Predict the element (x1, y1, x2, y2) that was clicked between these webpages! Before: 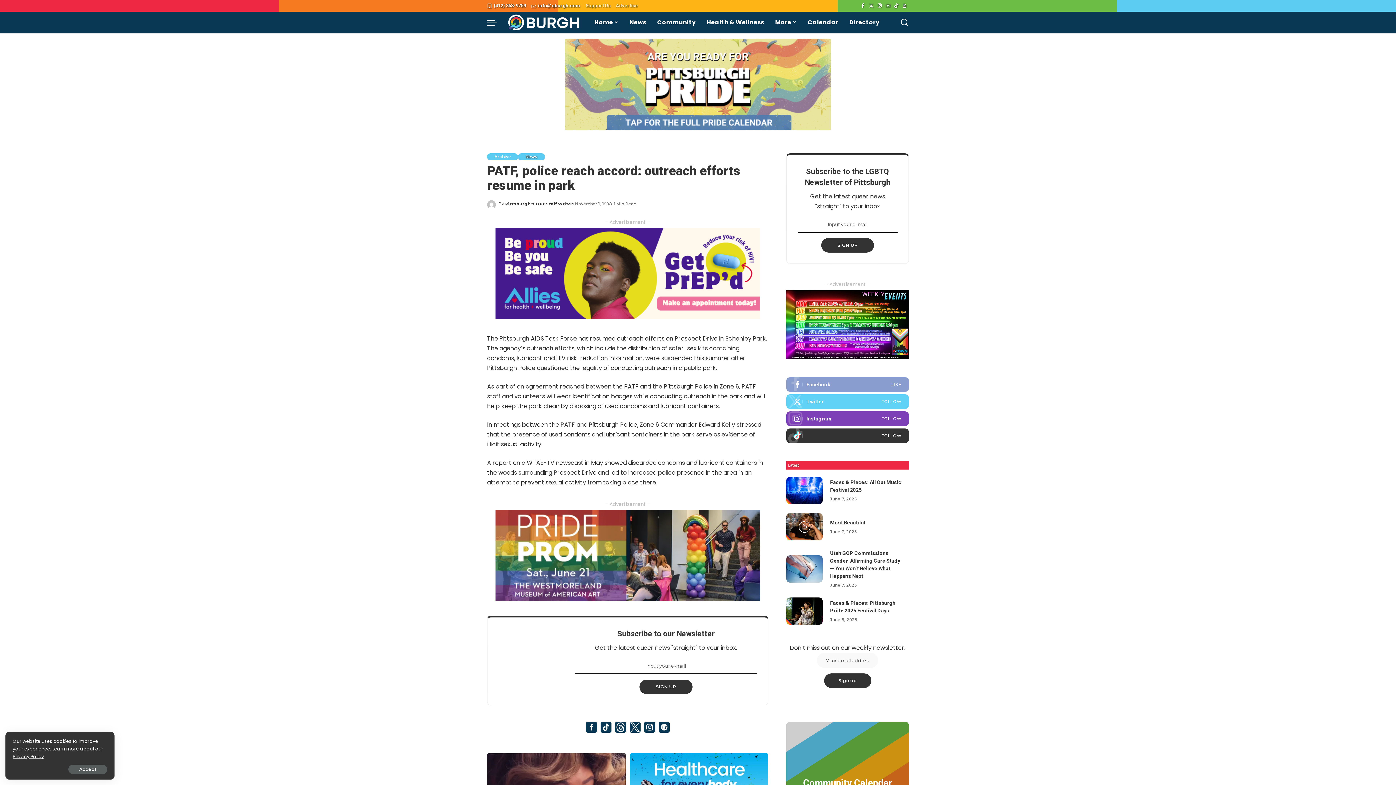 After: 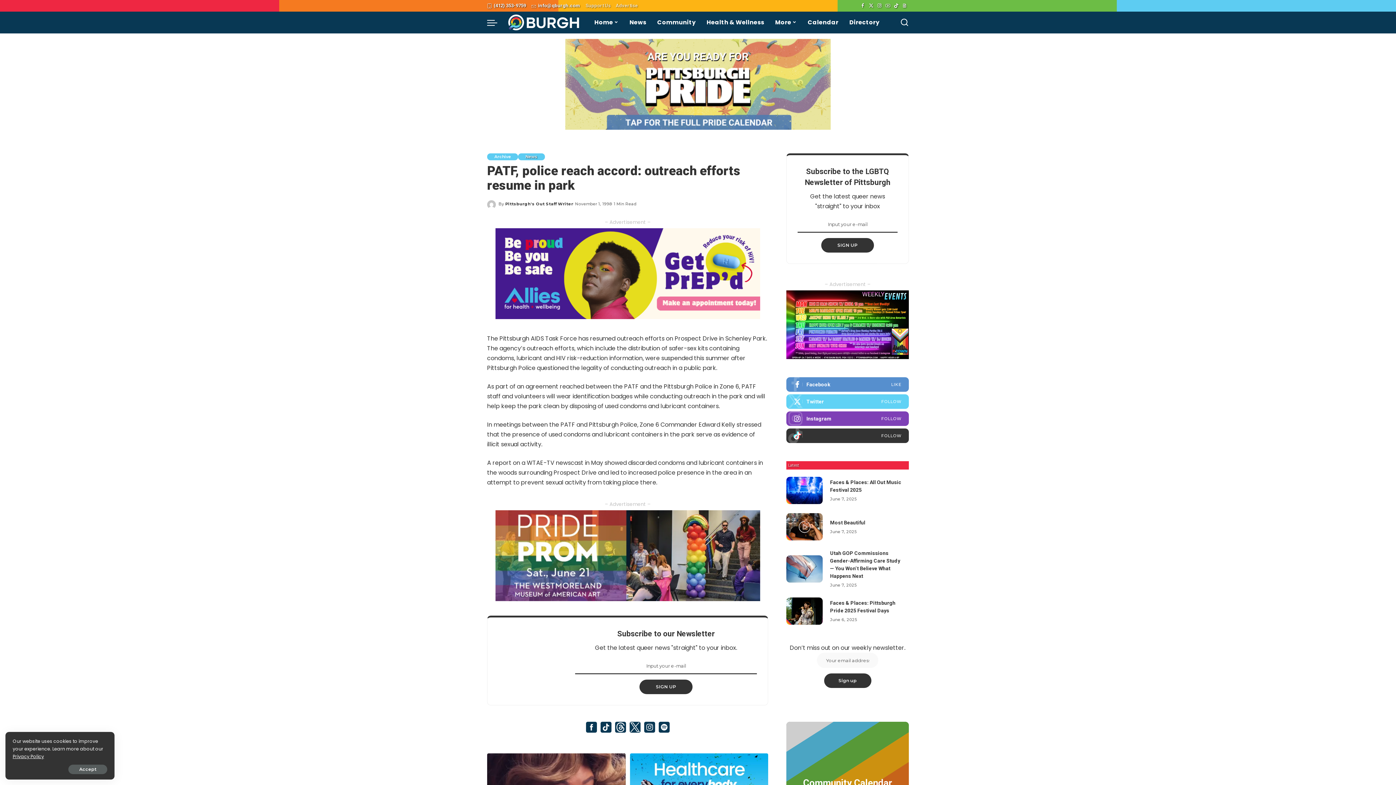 Action: bbox: (786, 377, 909, 392)